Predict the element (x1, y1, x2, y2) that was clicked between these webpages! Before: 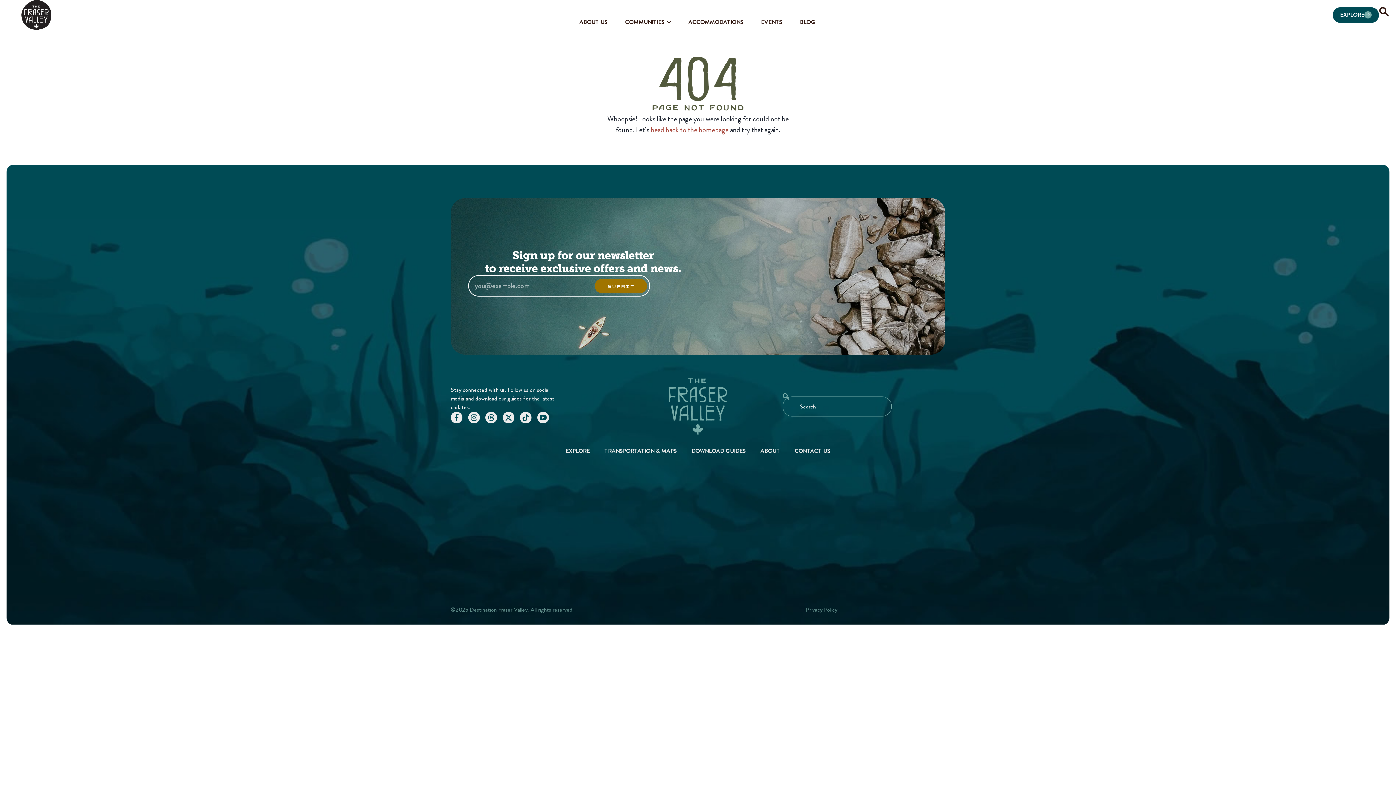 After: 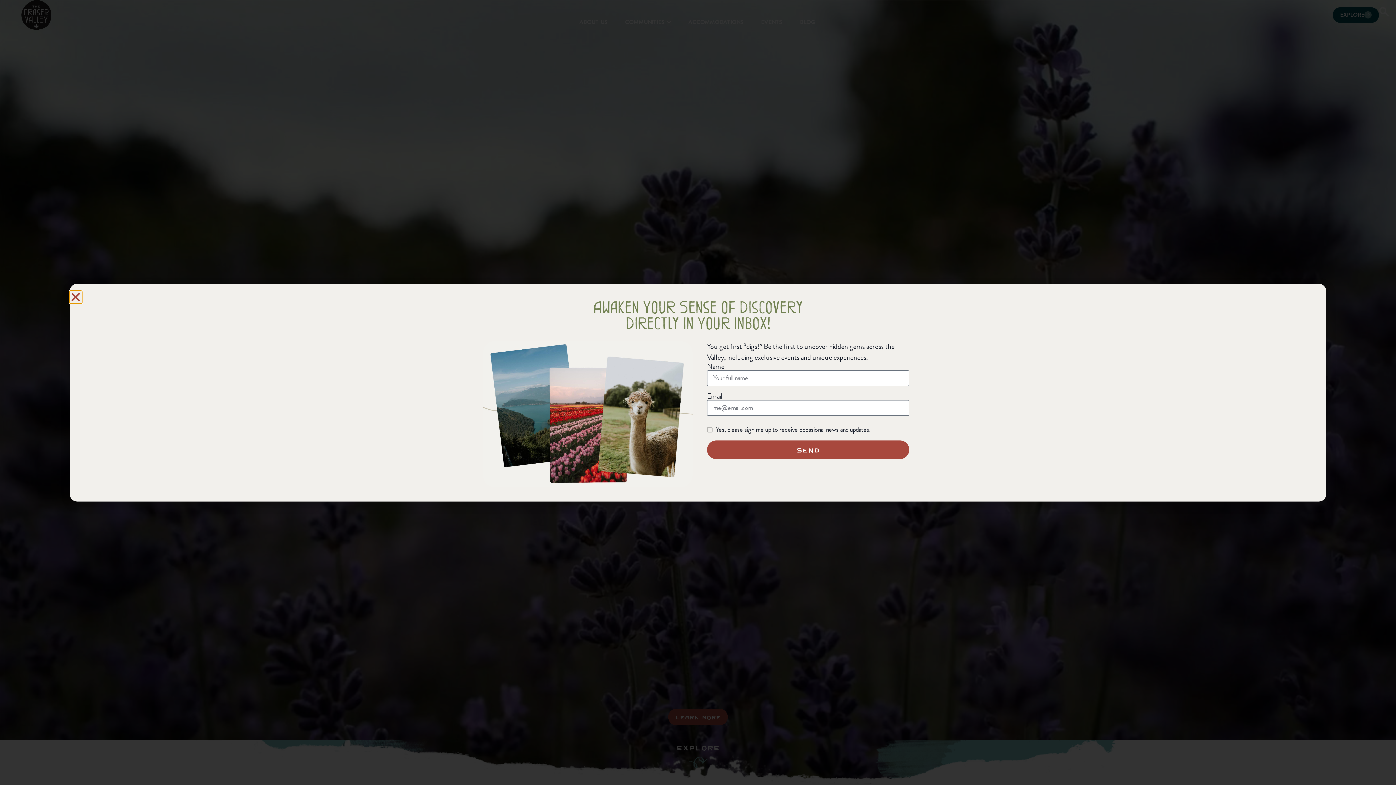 Action: bbox: (655, 378, 740, 434)